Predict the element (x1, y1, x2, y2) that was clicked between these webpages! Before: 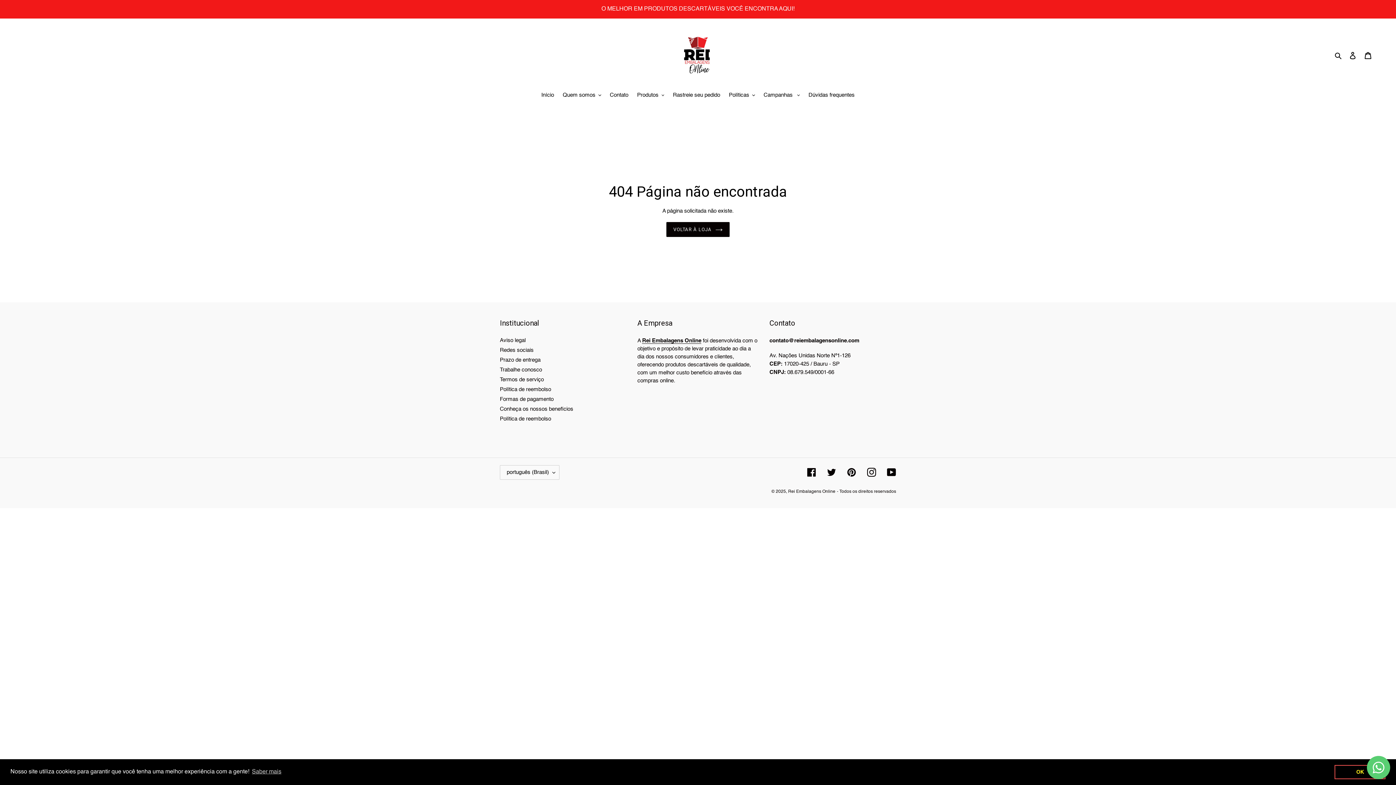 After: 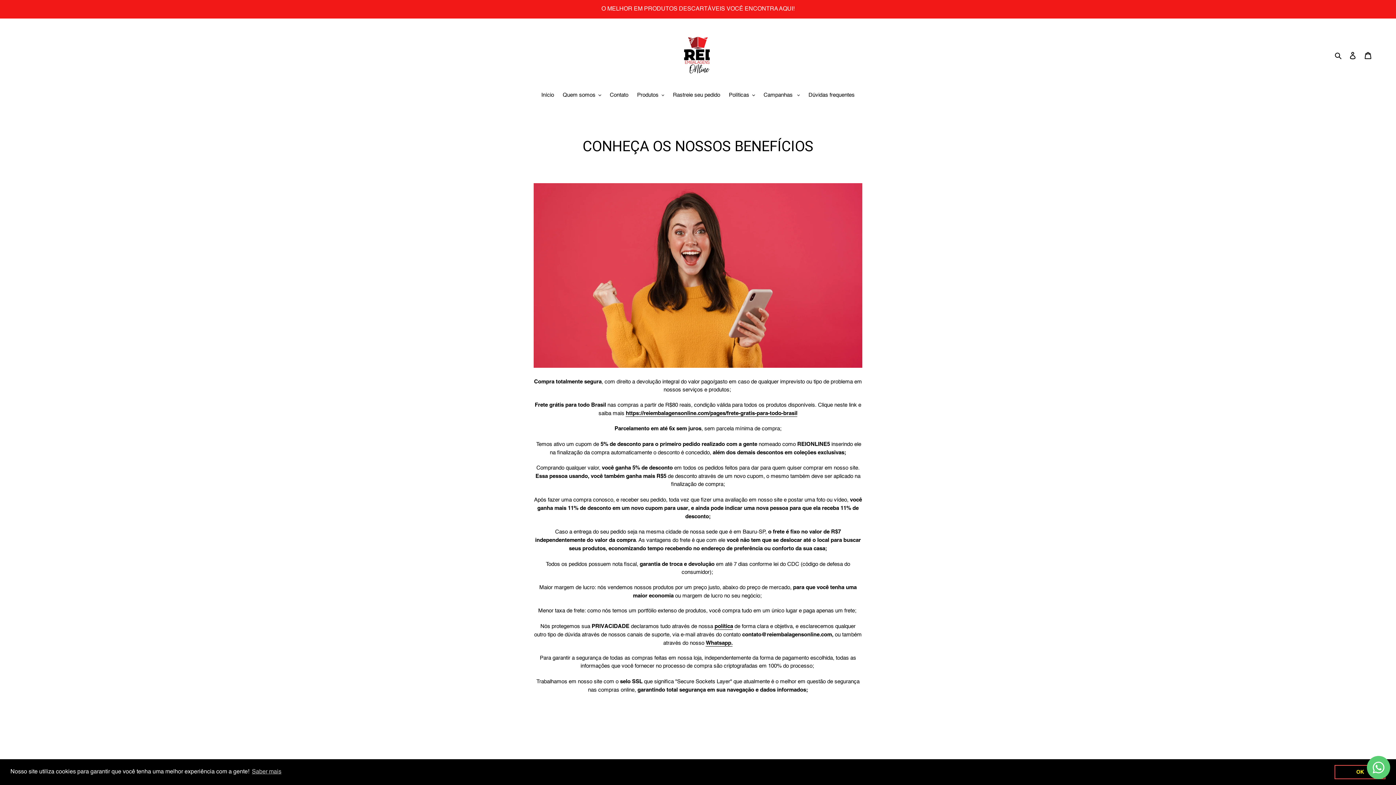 Action: label: Conheça os nossos benefícios bbox: (500, 406, 573, 412)